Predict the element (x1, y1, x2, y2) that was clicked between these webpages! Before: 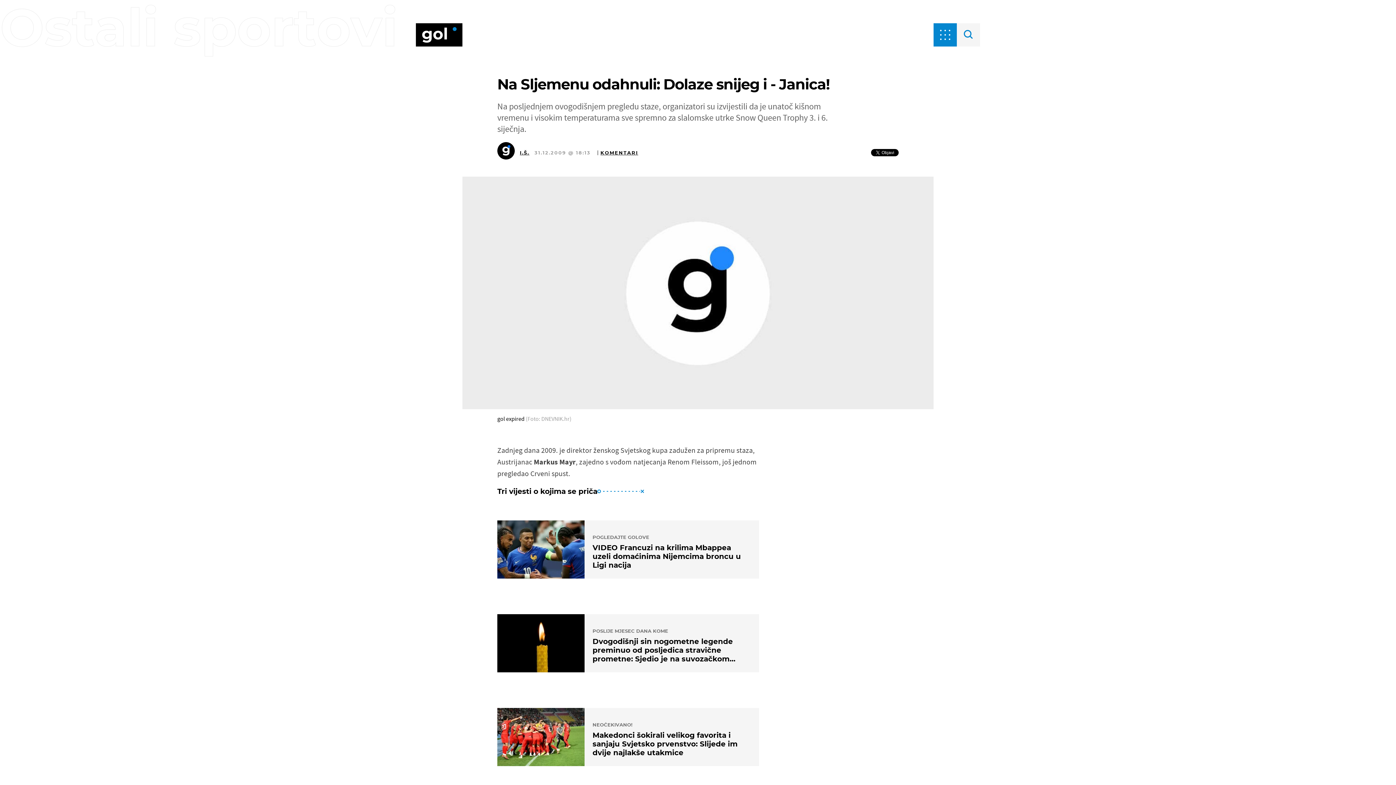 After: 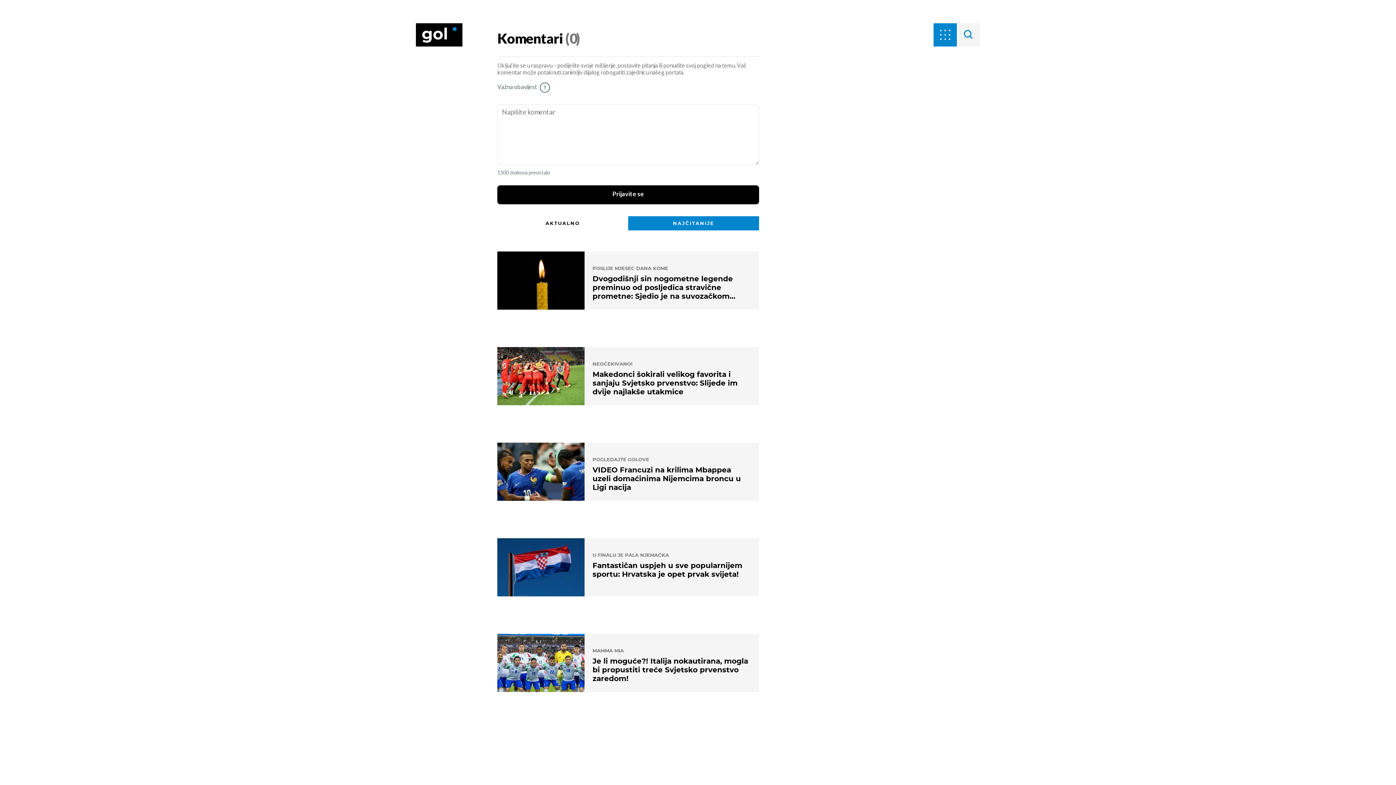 Action: bbox: (597, 150, 638, 155) label: KOMENTARI